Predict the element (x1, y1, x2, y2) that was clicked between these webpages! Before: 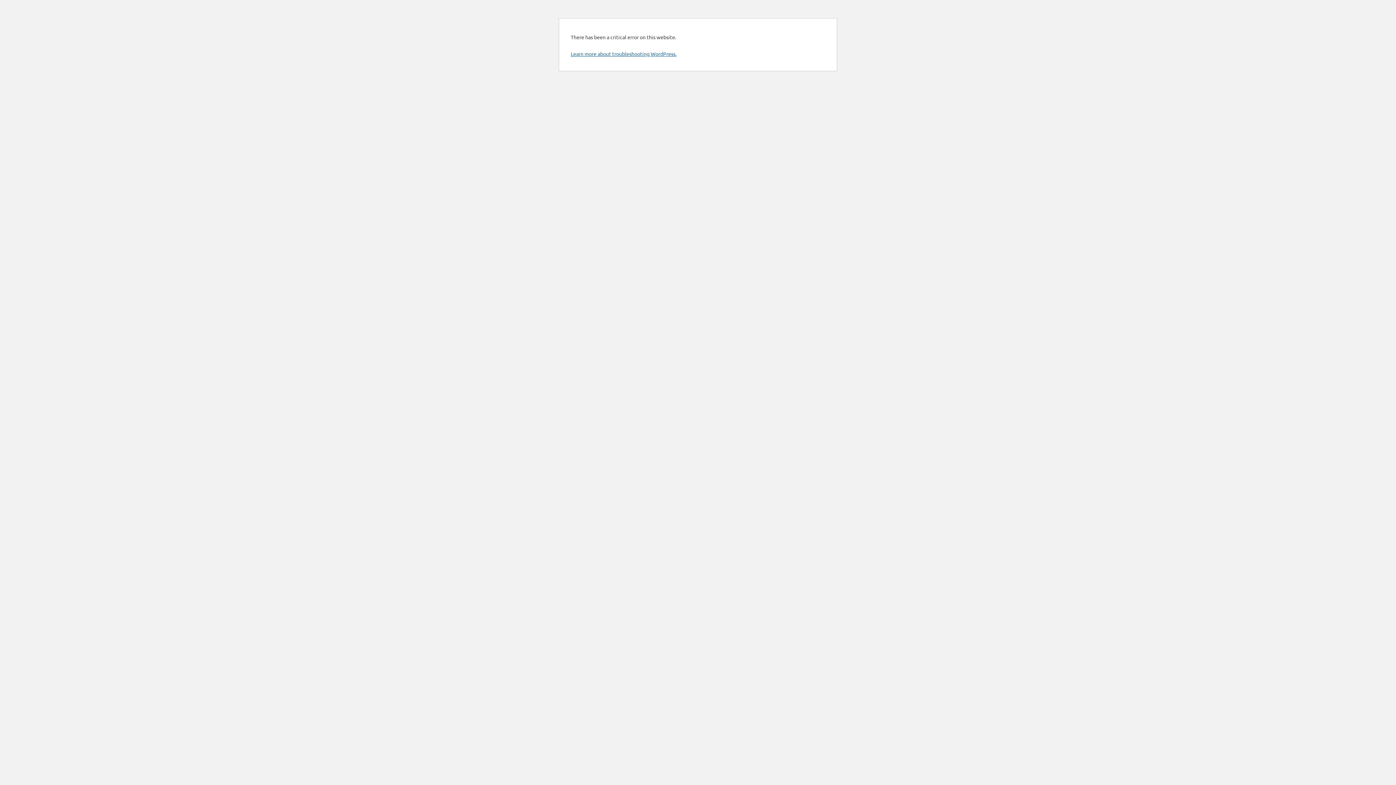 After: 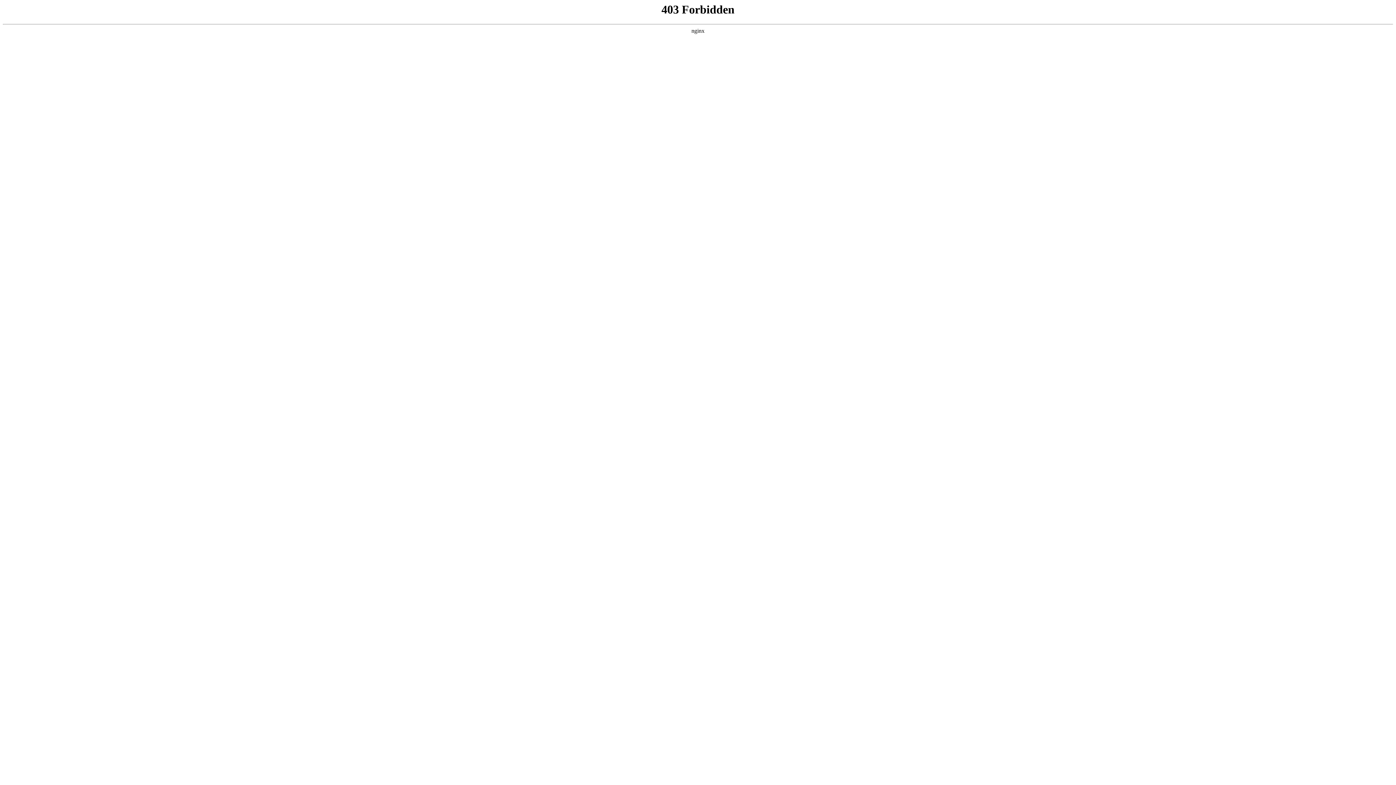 Action: bbox: (570, 50, 676, 57) label: Learn more about troubleshooting WordPress.